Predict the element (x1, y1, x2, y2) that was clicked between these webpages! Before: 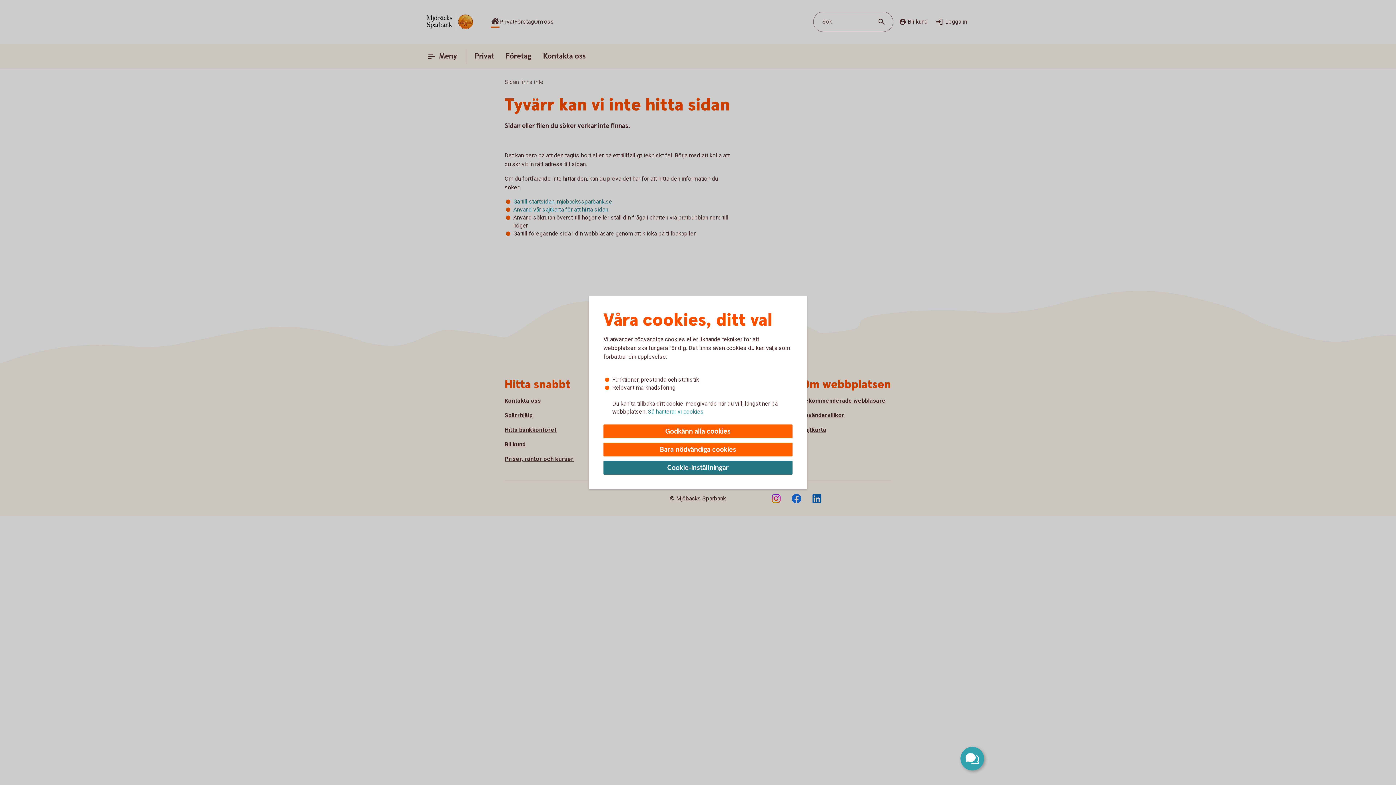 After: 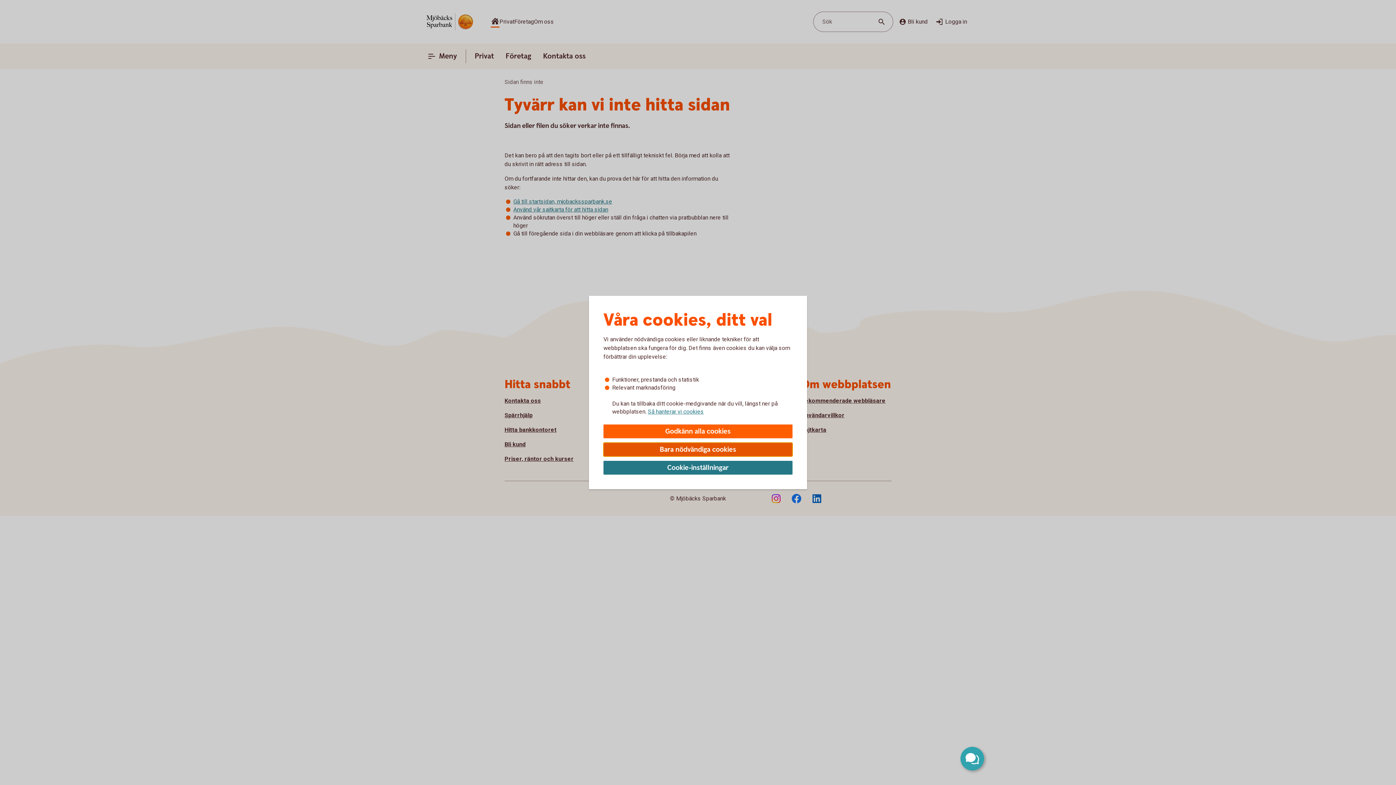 Action: label: Bara nödvändiga cookies bbox: (603, 442, 792, 456)